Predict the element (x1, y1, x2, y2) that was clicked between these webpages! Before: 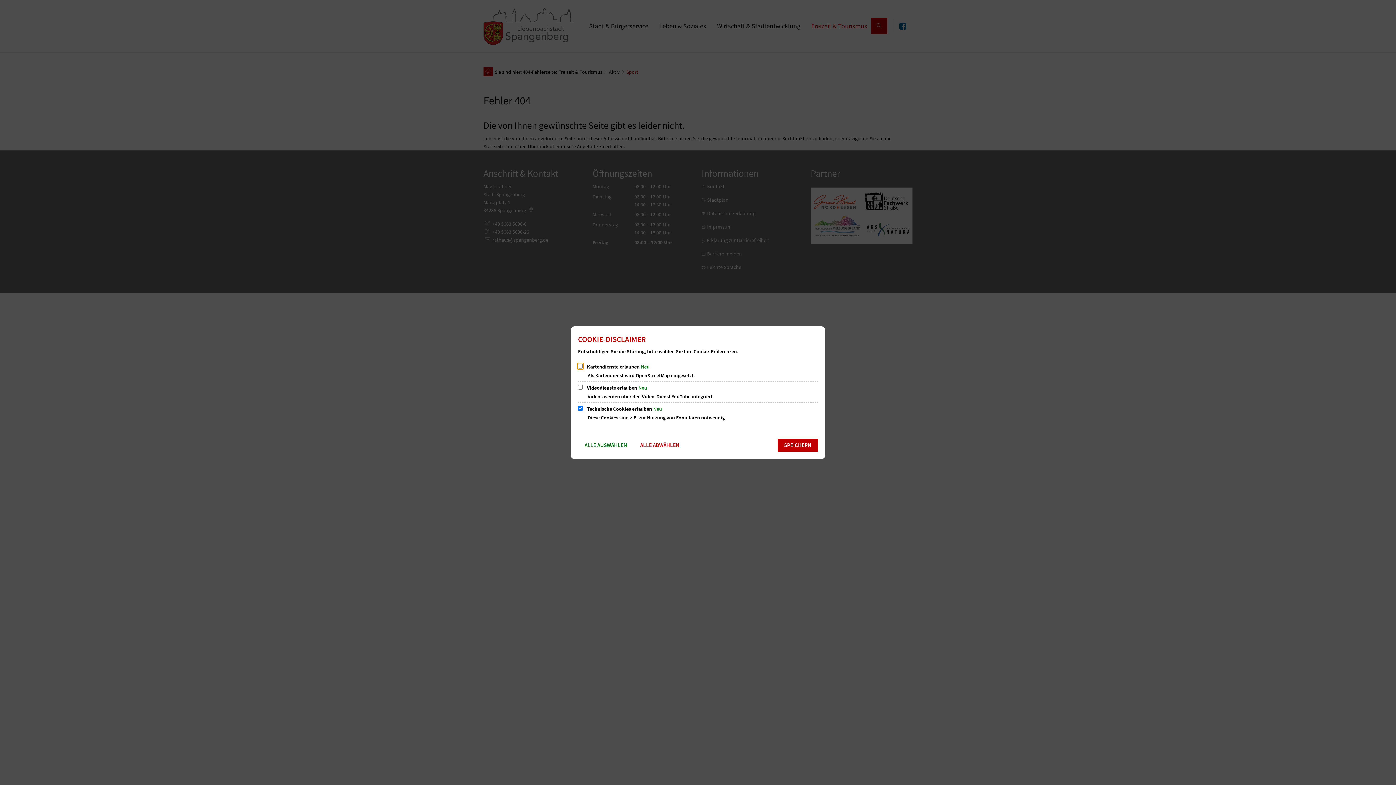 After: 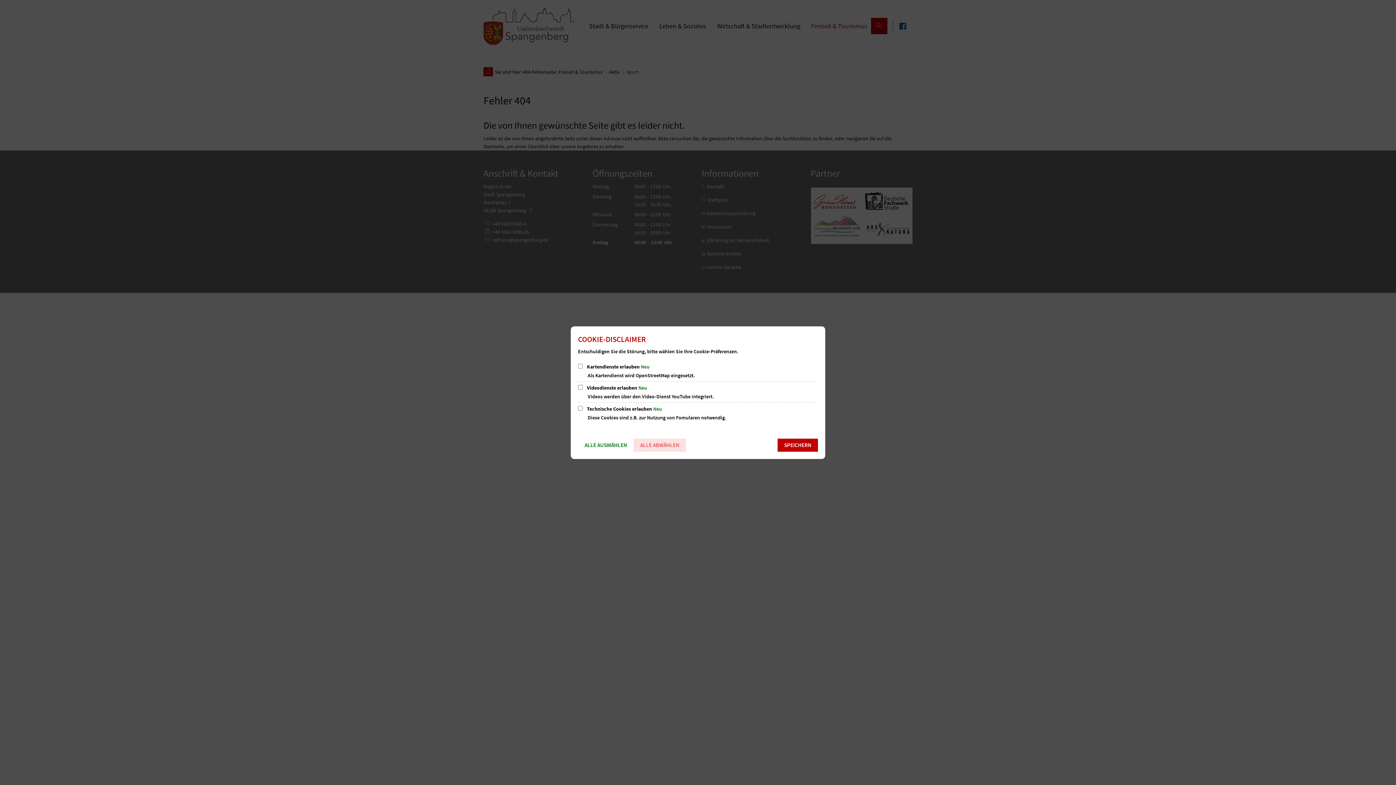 Action: bbox: (633, 438, 686, 451) label: ALLE ABWÄHLEN